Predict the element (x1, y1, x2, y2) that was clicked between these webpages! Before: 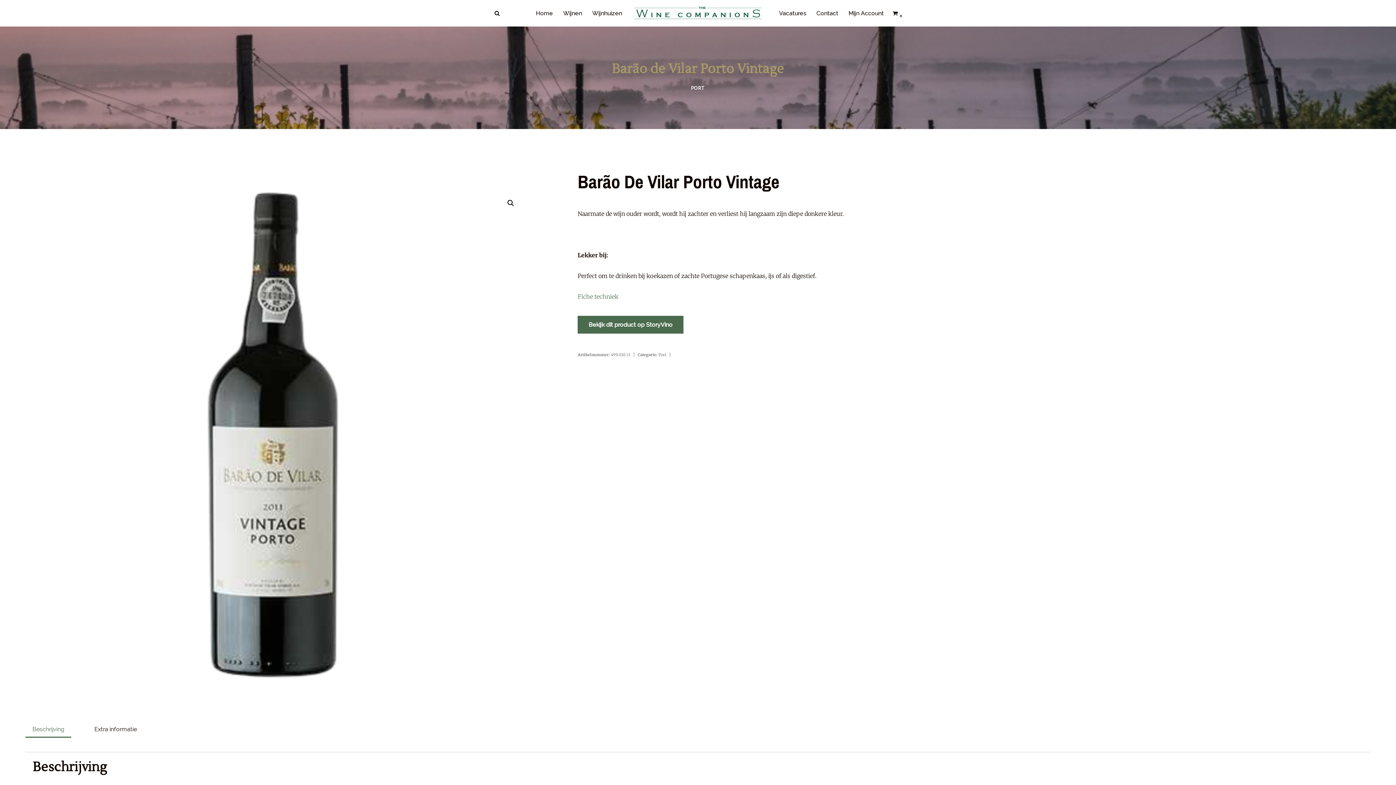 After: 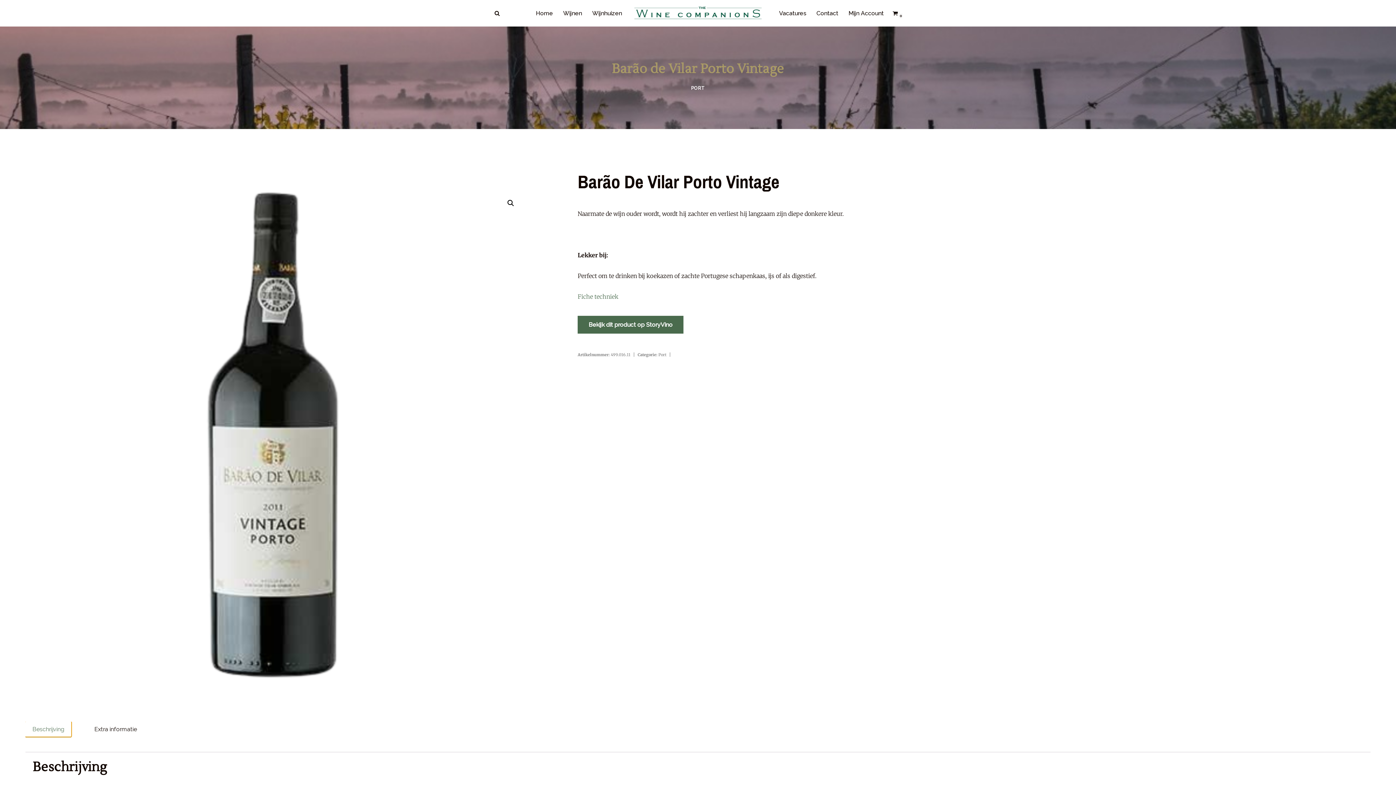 Action: bbox: (25, 722, 71, 737) label: Beschrijving